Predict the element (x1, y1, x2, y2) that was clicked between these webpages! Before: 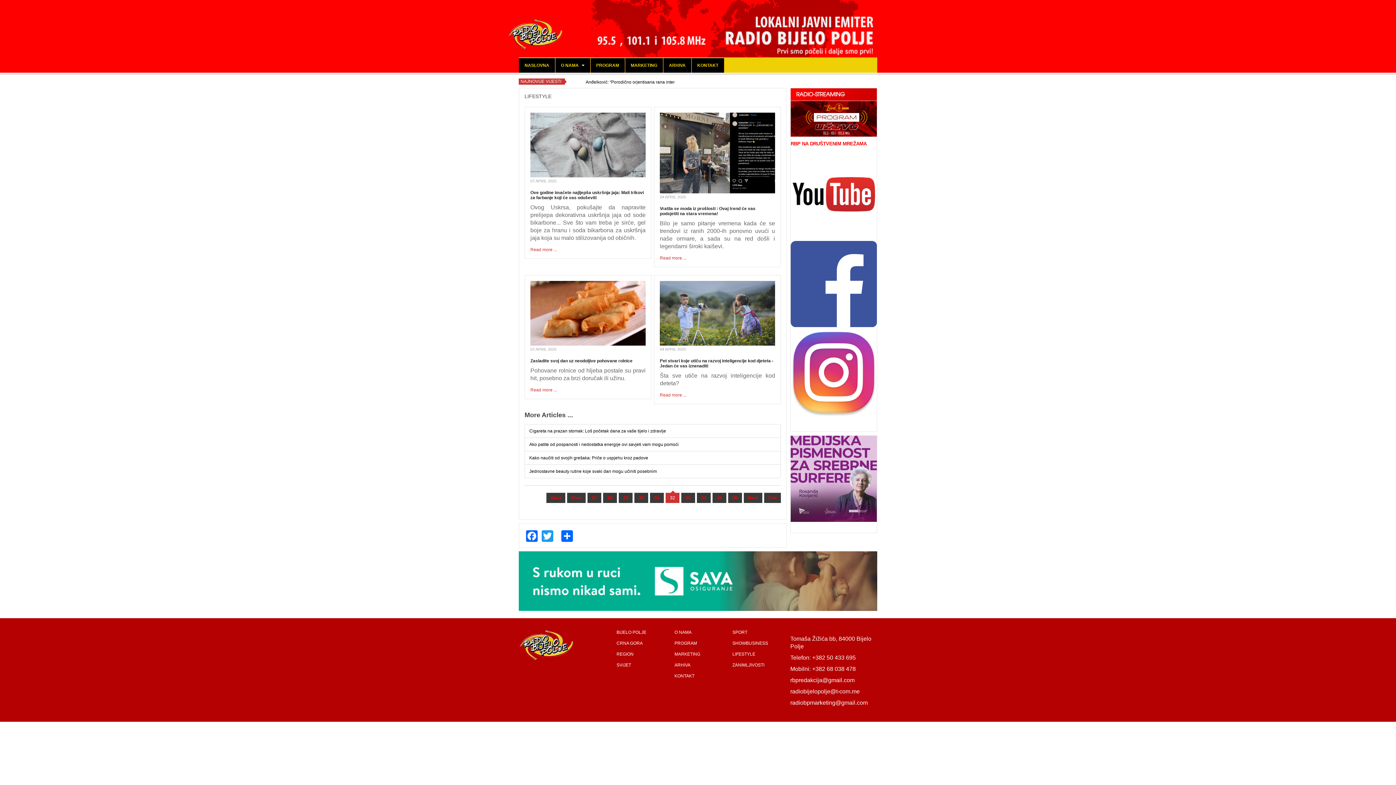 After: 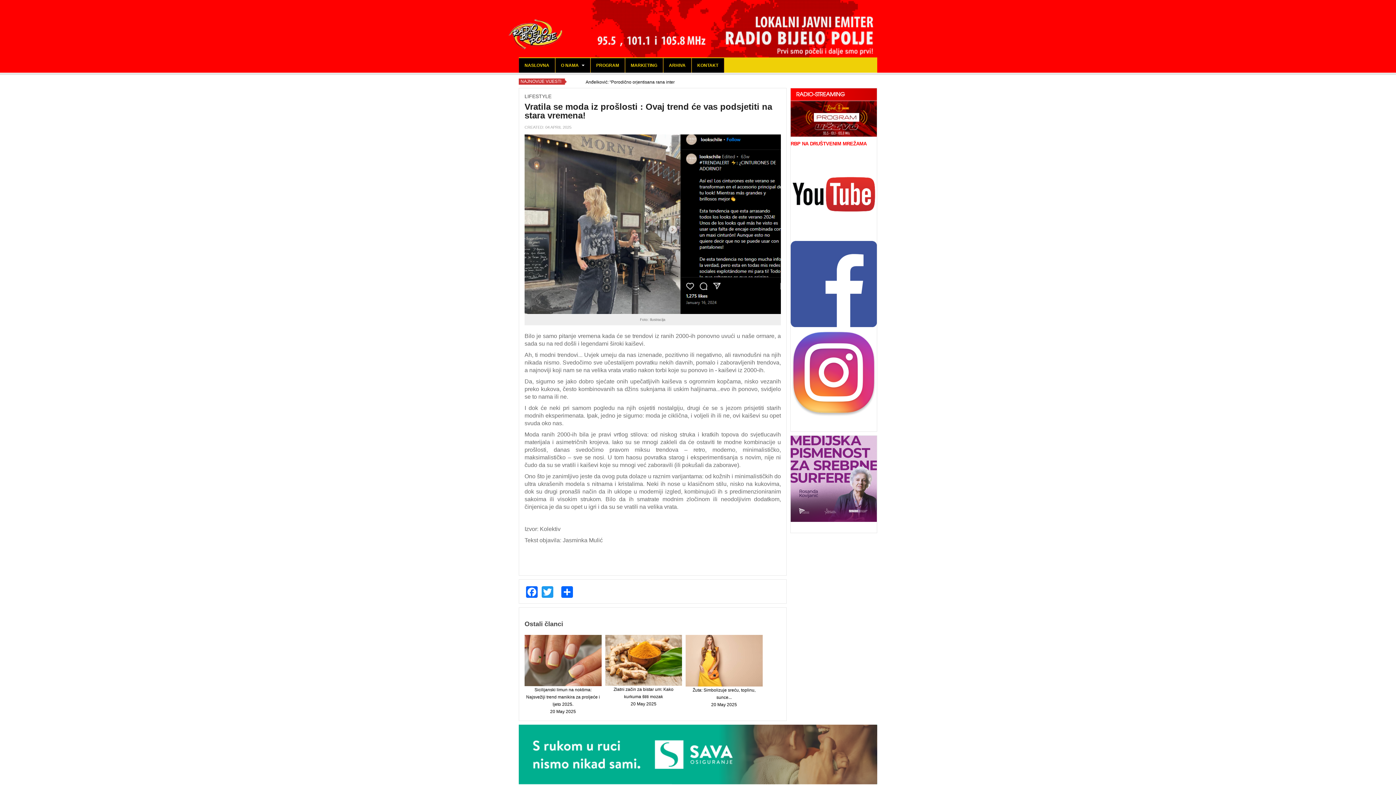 Action: bbox: (660, 206, 755, 216) label: Vratila se moda iz prošlosti : Ovaj trend će vas podsjetiti na stara vremena!